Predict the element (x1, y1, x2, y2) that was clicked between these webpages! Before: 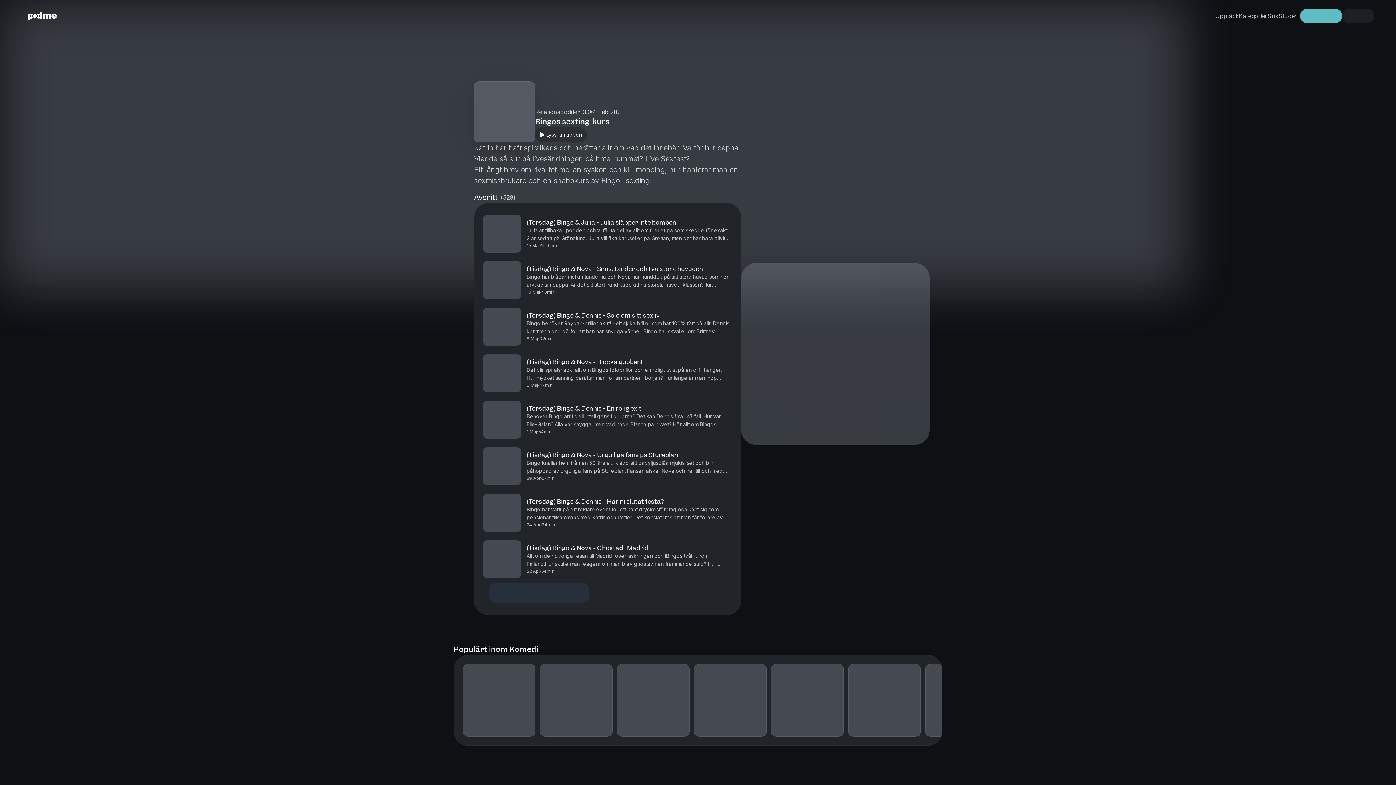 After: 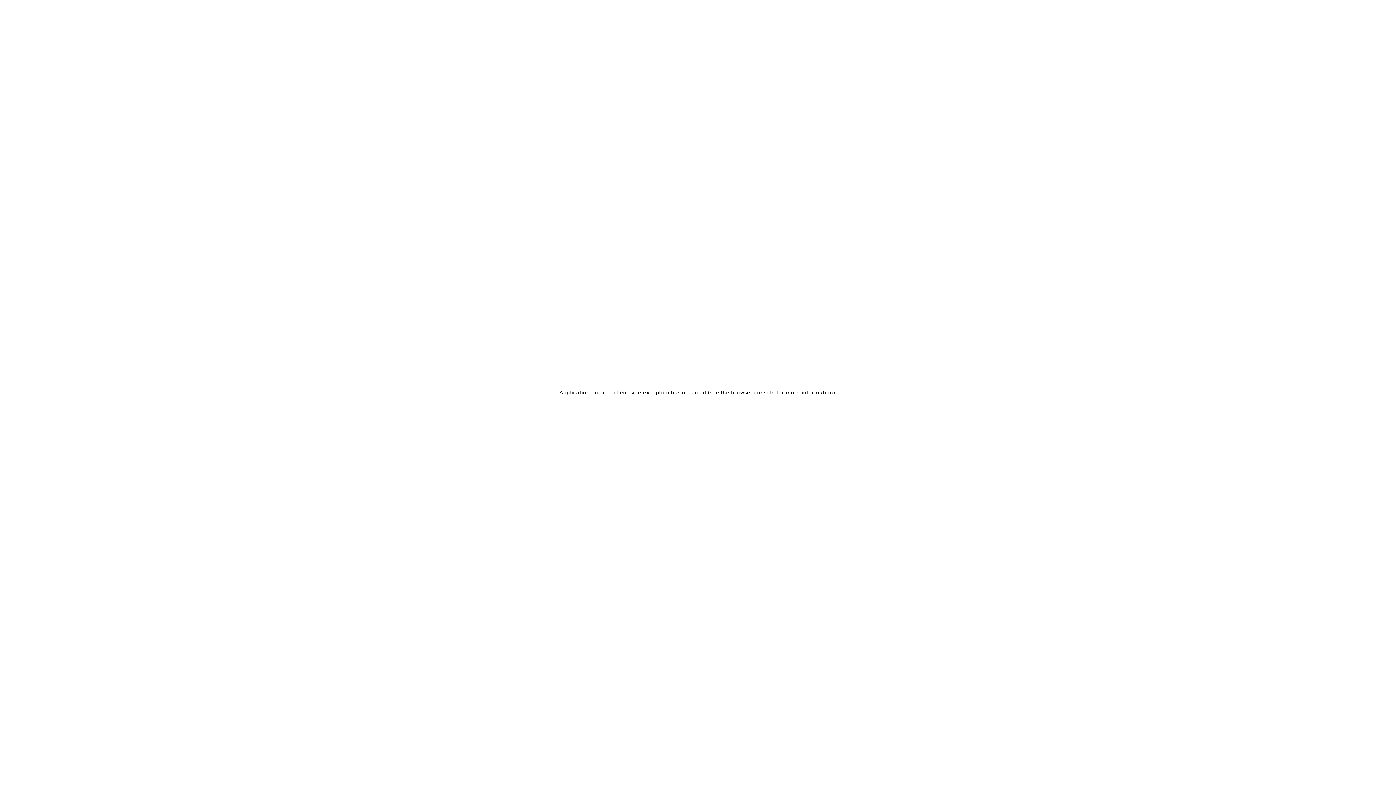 Action: label: Relationspodden 3.0 bbox: (535, 107, 591, 116)